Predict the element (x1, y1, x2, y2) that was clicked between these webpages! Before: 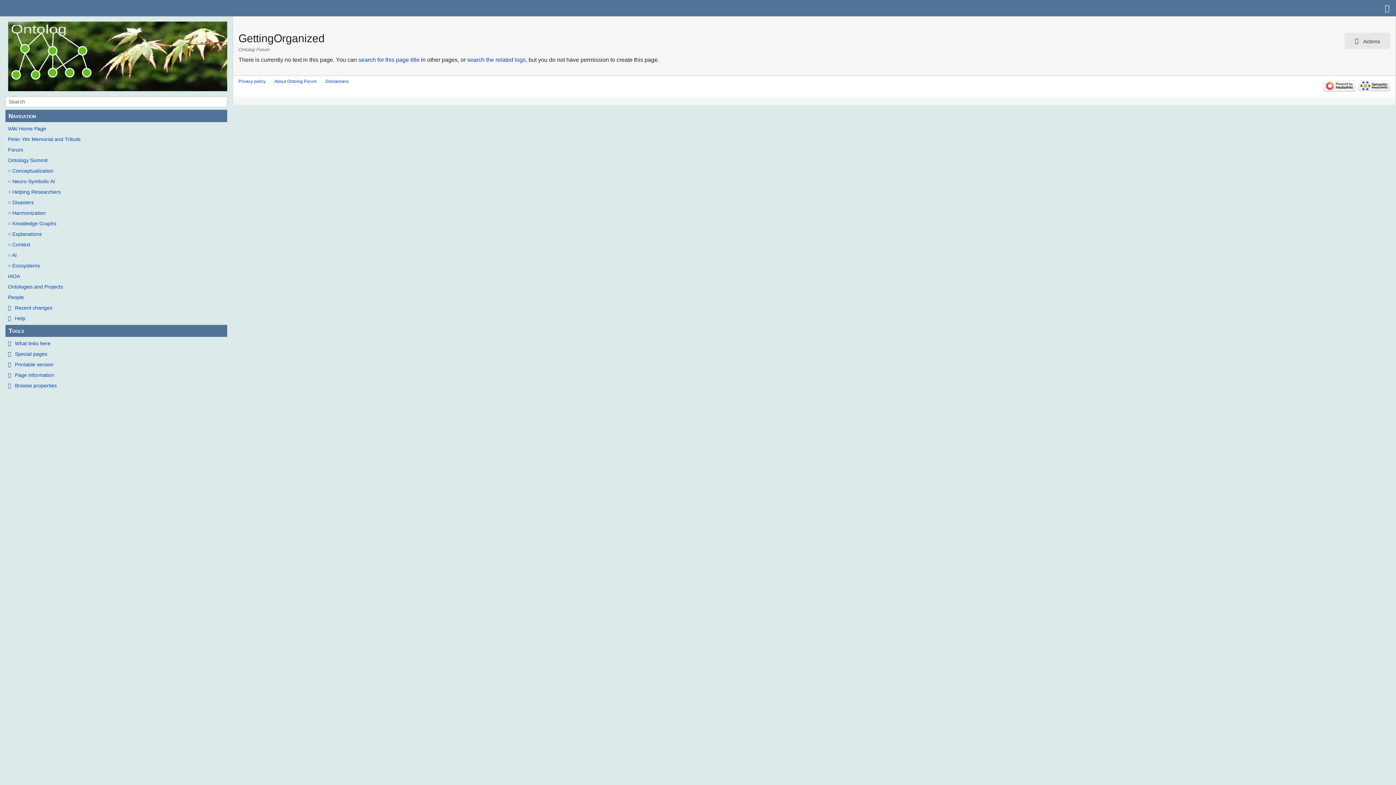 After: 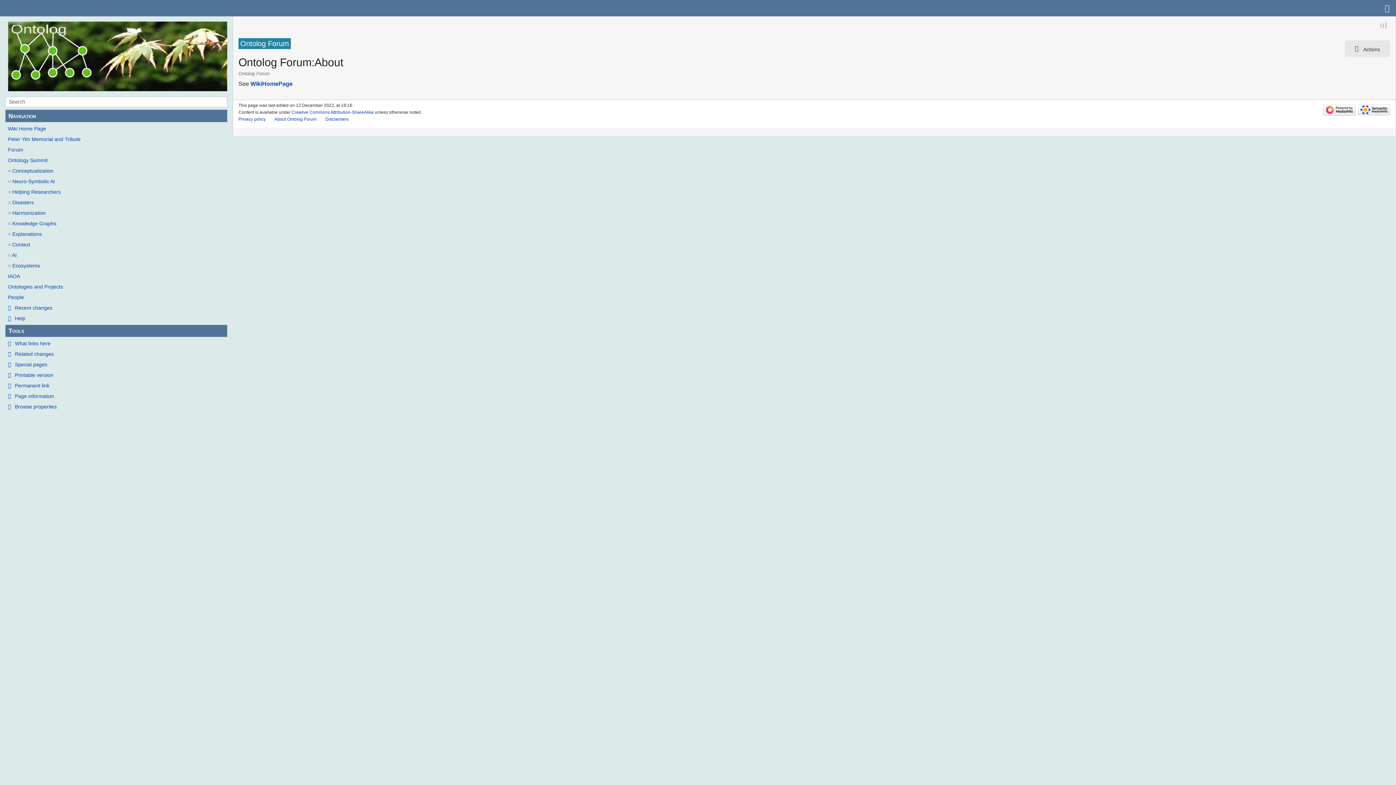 Action: label: About Ontolog Forum bbox: (274, 78, 316, 83)